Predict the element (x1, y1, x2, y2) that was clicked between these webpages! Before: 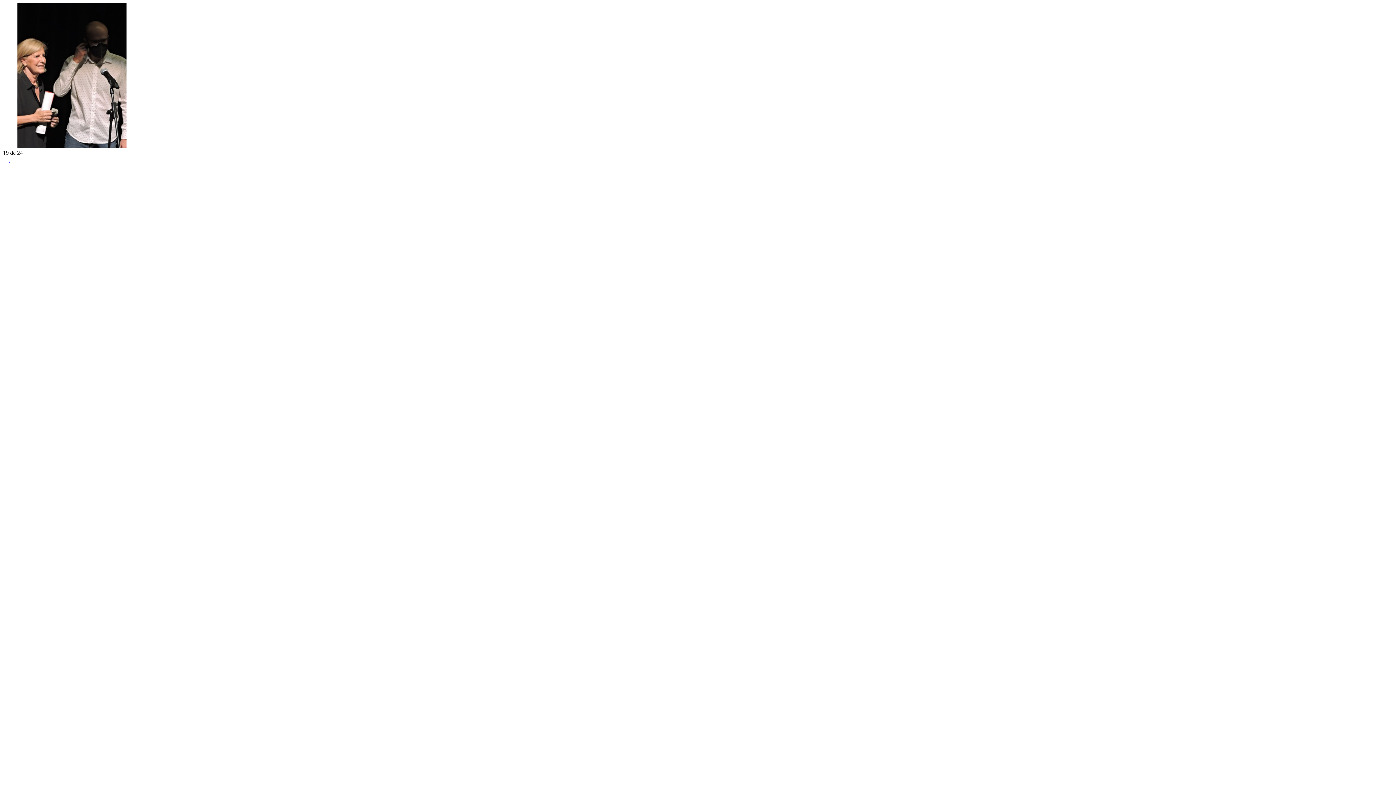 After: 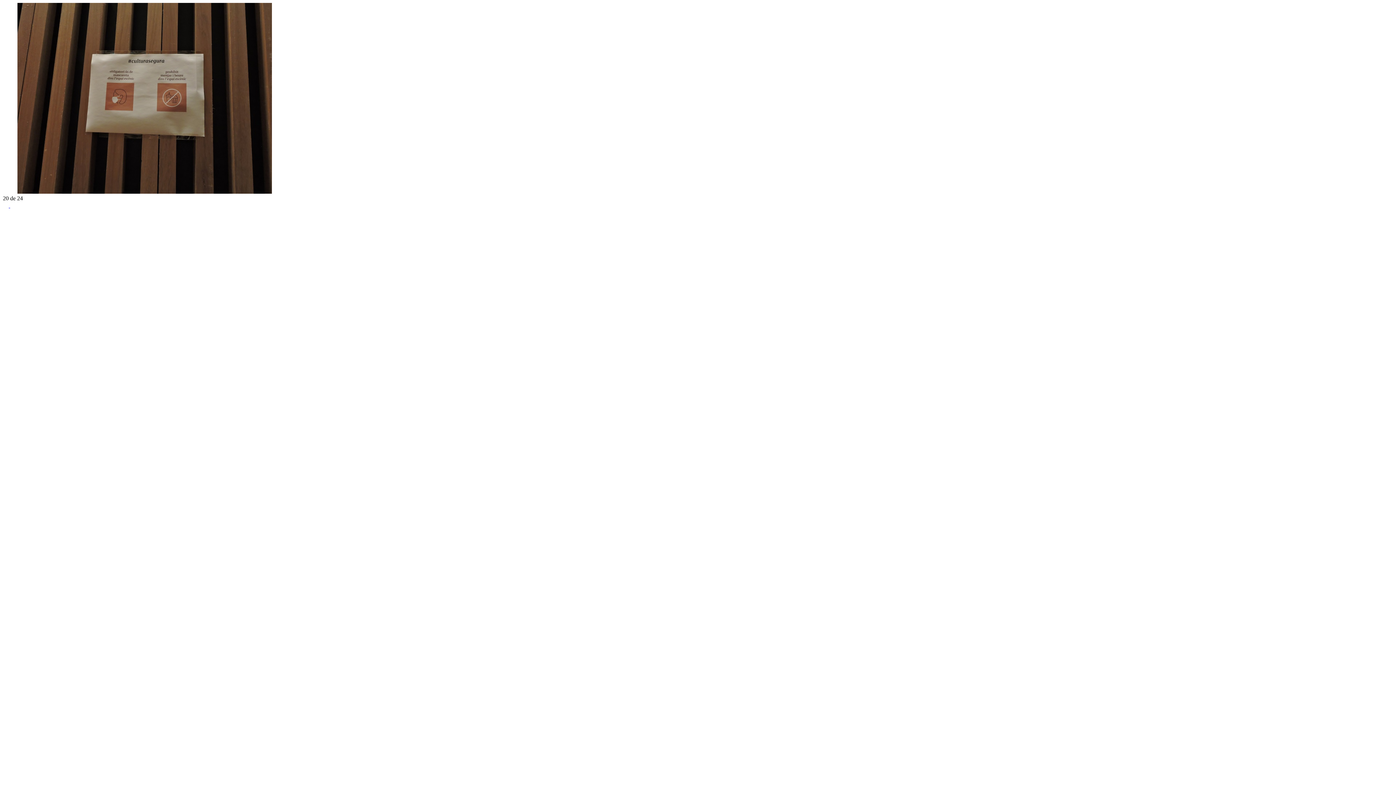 Action: bbox: (10, 143, 16, 149)